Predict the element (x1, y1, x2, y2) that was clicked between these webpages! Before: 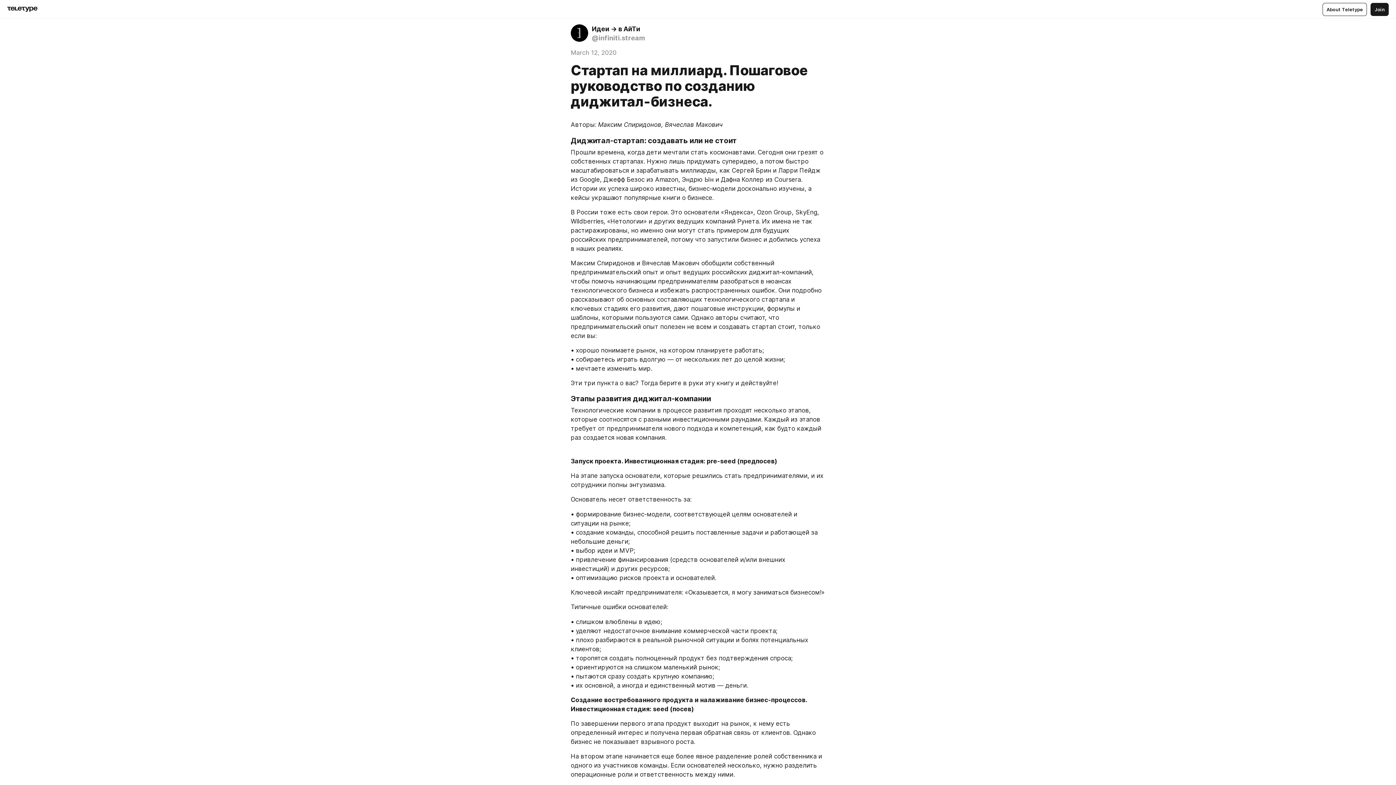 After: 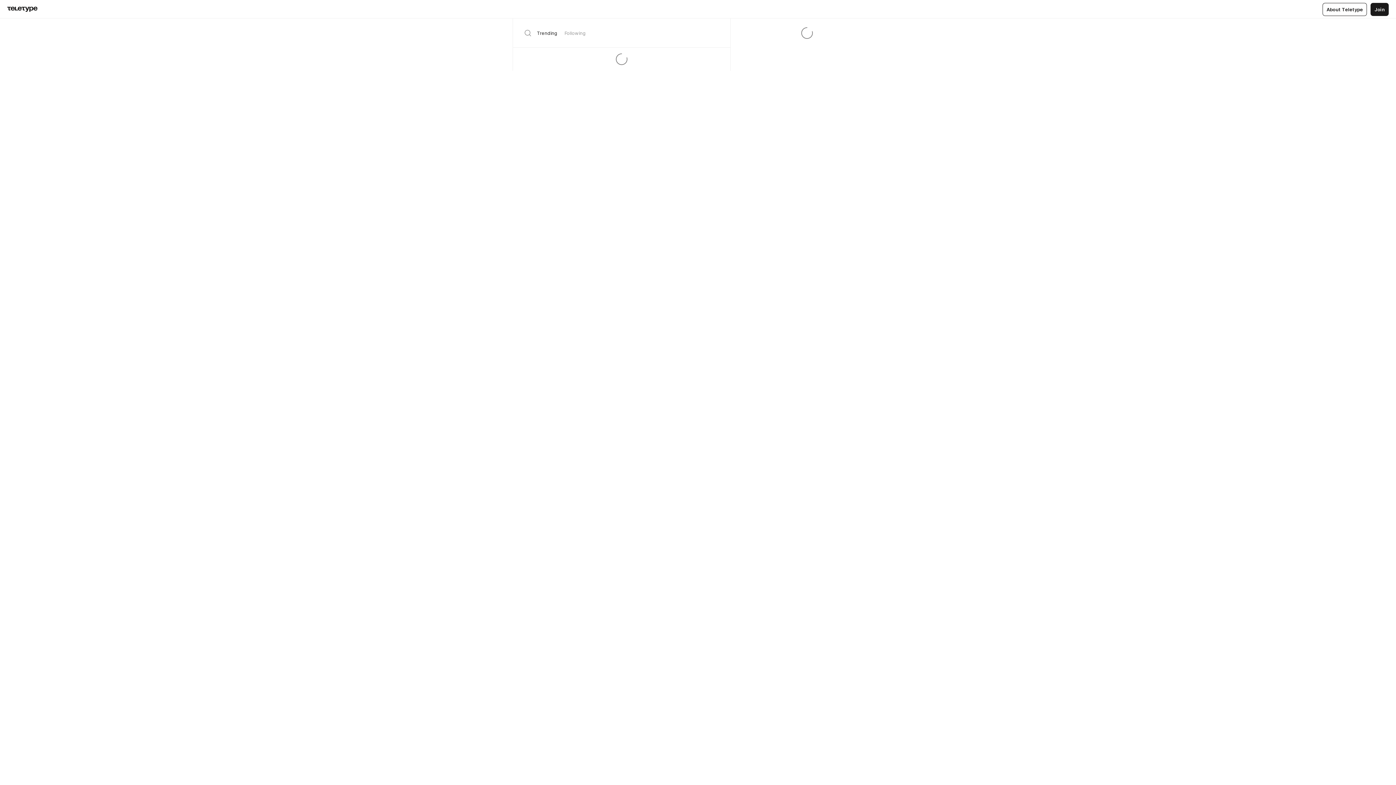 Action: bbox: (7, 6, 37, 12)